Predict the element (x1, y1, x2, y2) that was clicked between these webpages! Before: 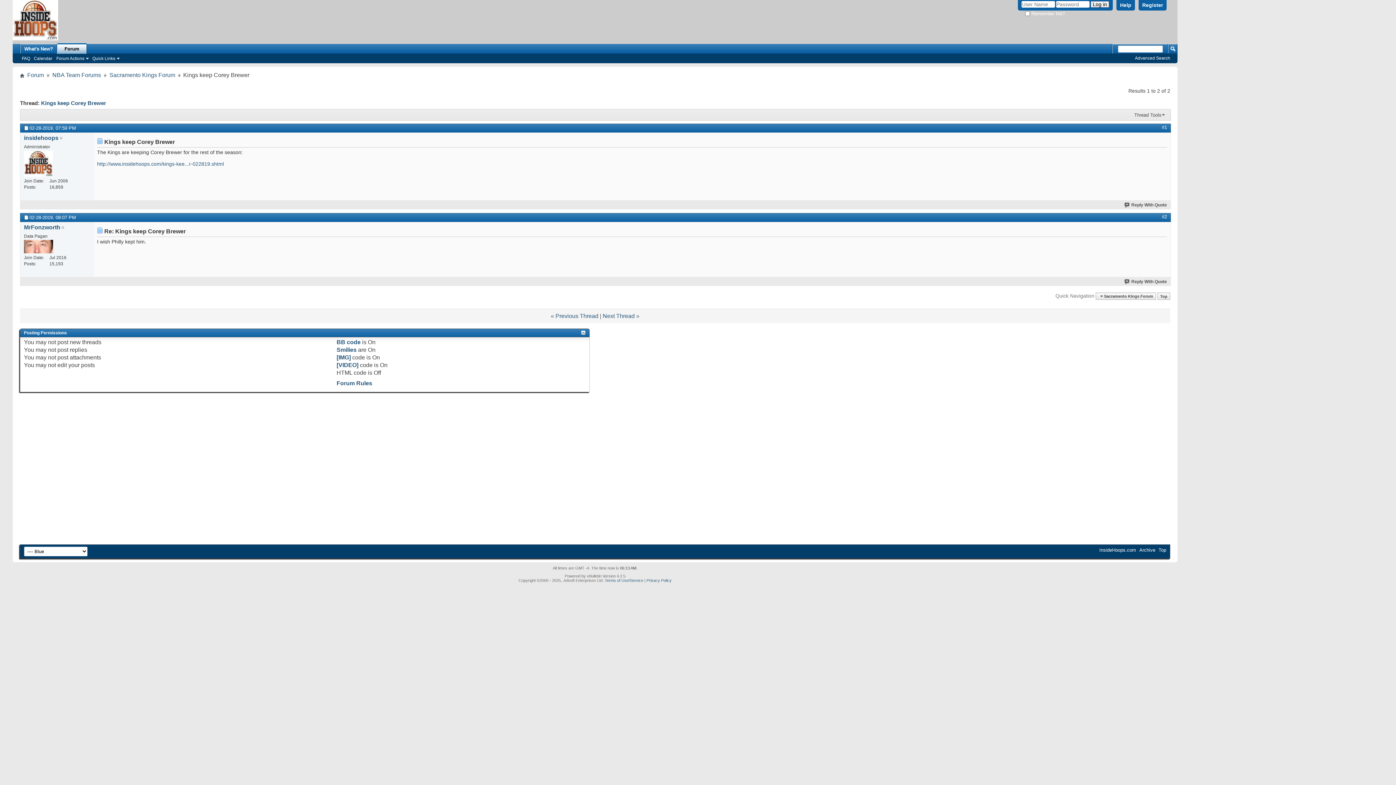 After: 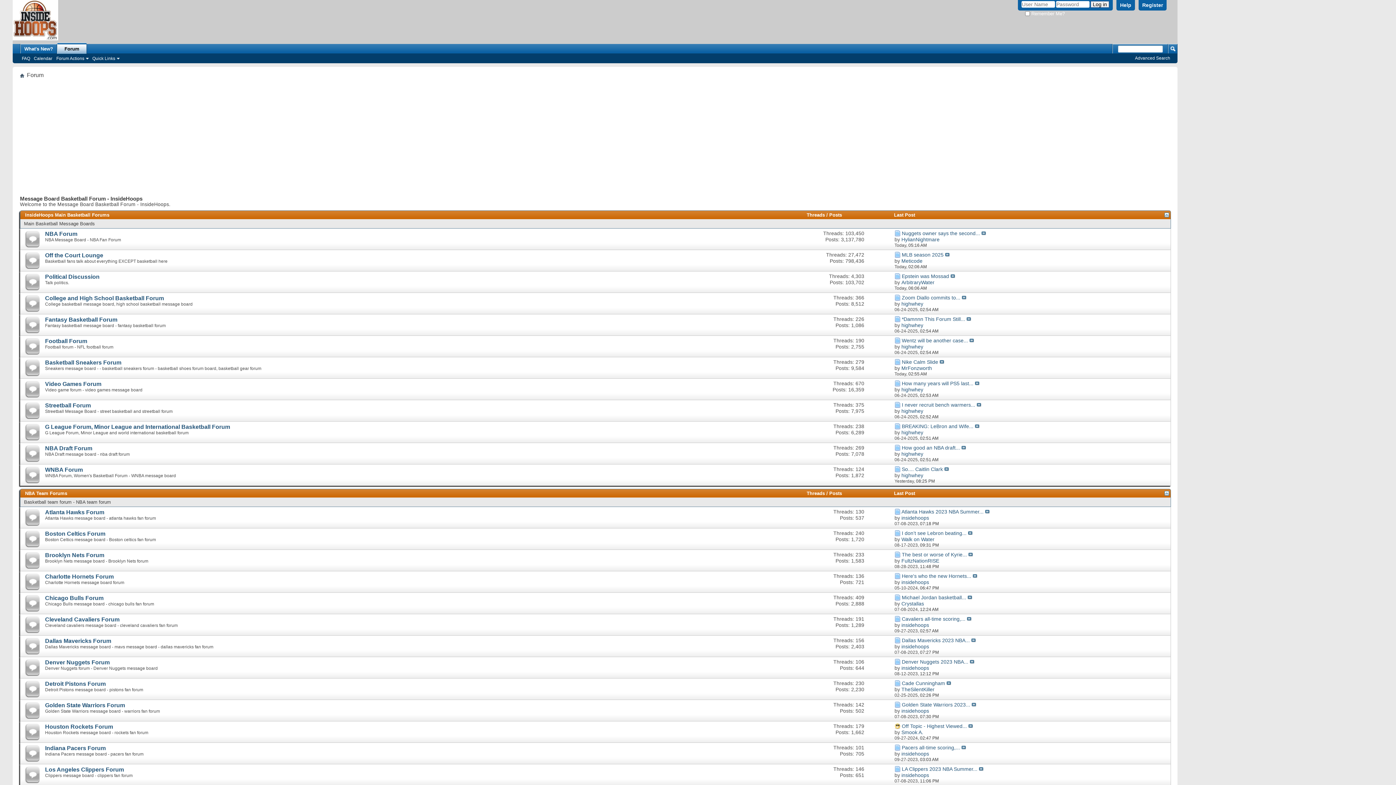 Action: bbox: (20, 72, 24, 78)